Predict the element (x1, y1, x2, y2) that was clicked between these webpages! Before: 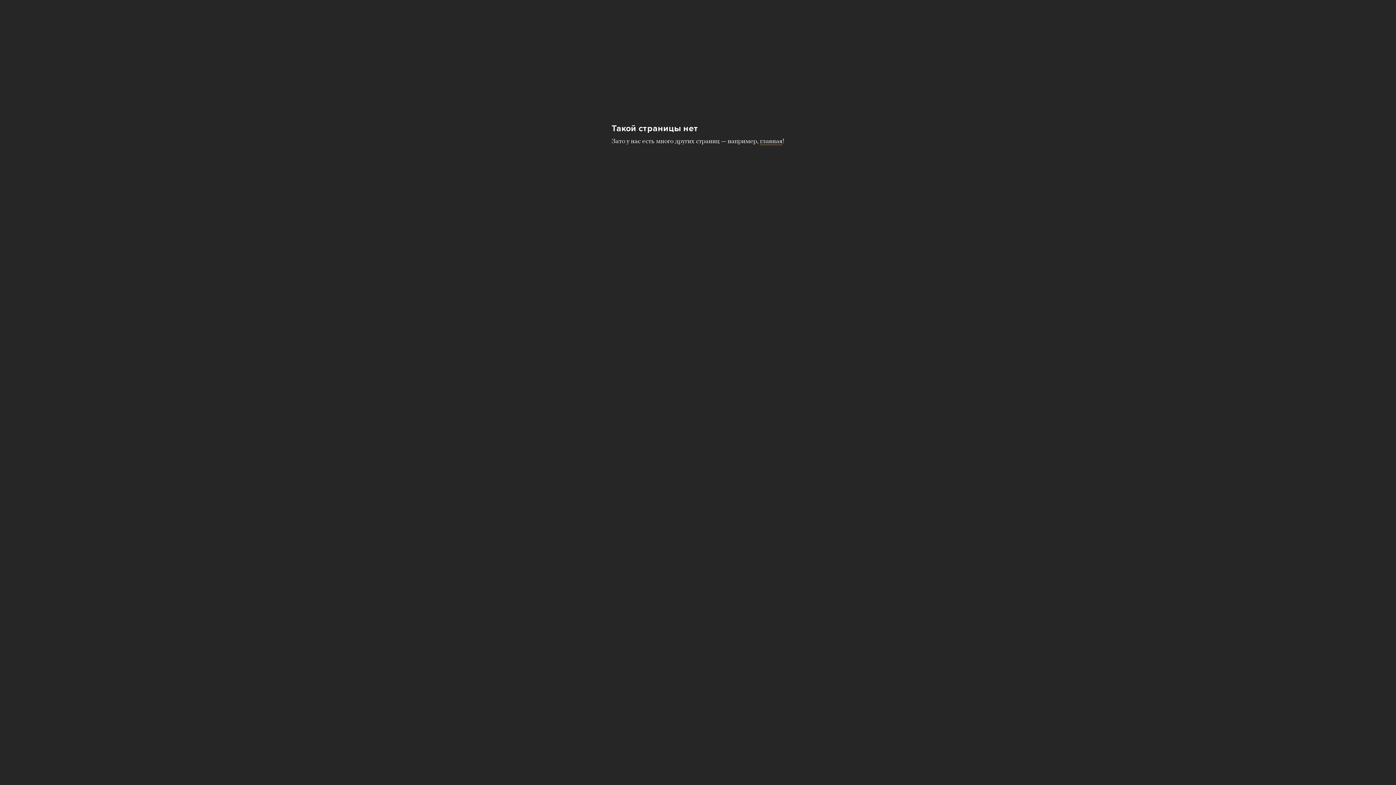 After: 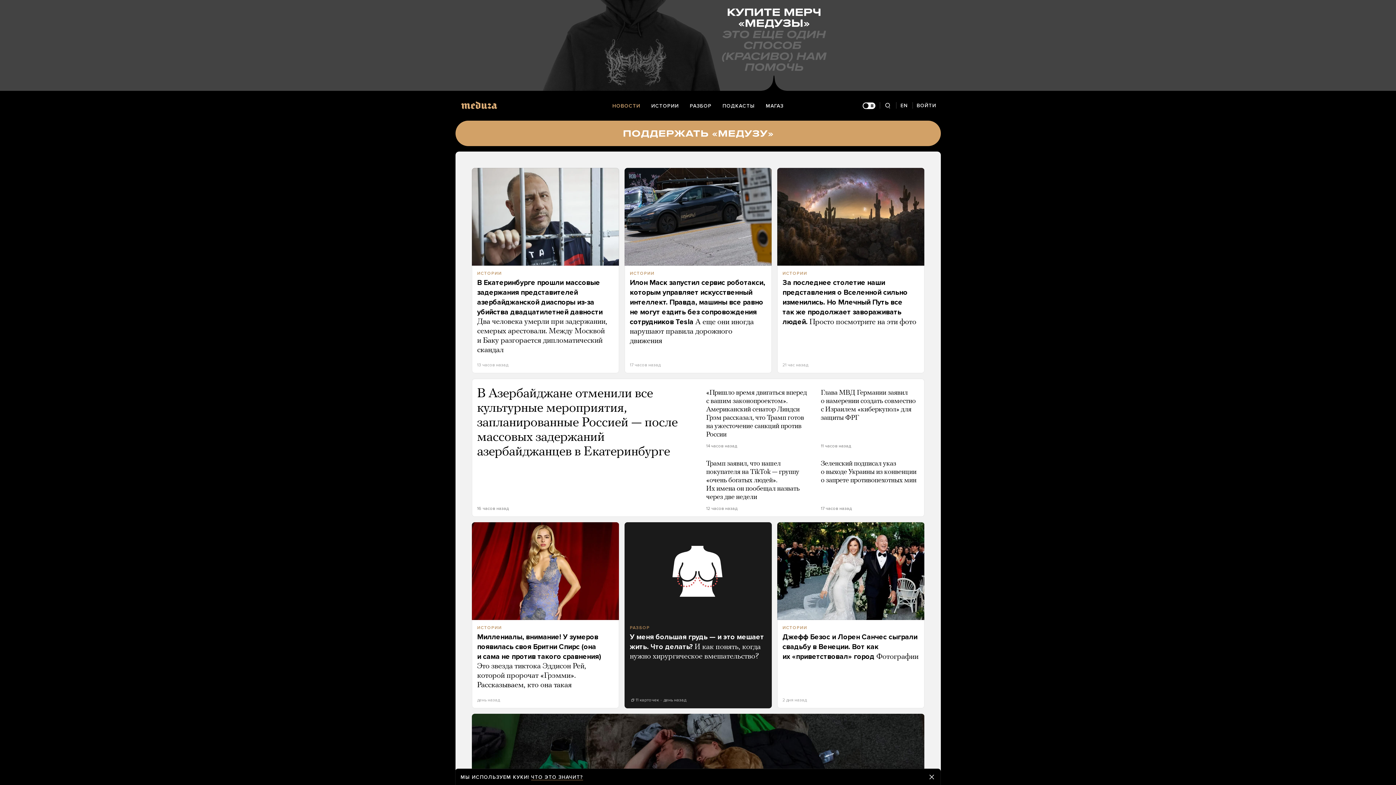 Action: bbox: (760, 138, 782, 145) label: главная